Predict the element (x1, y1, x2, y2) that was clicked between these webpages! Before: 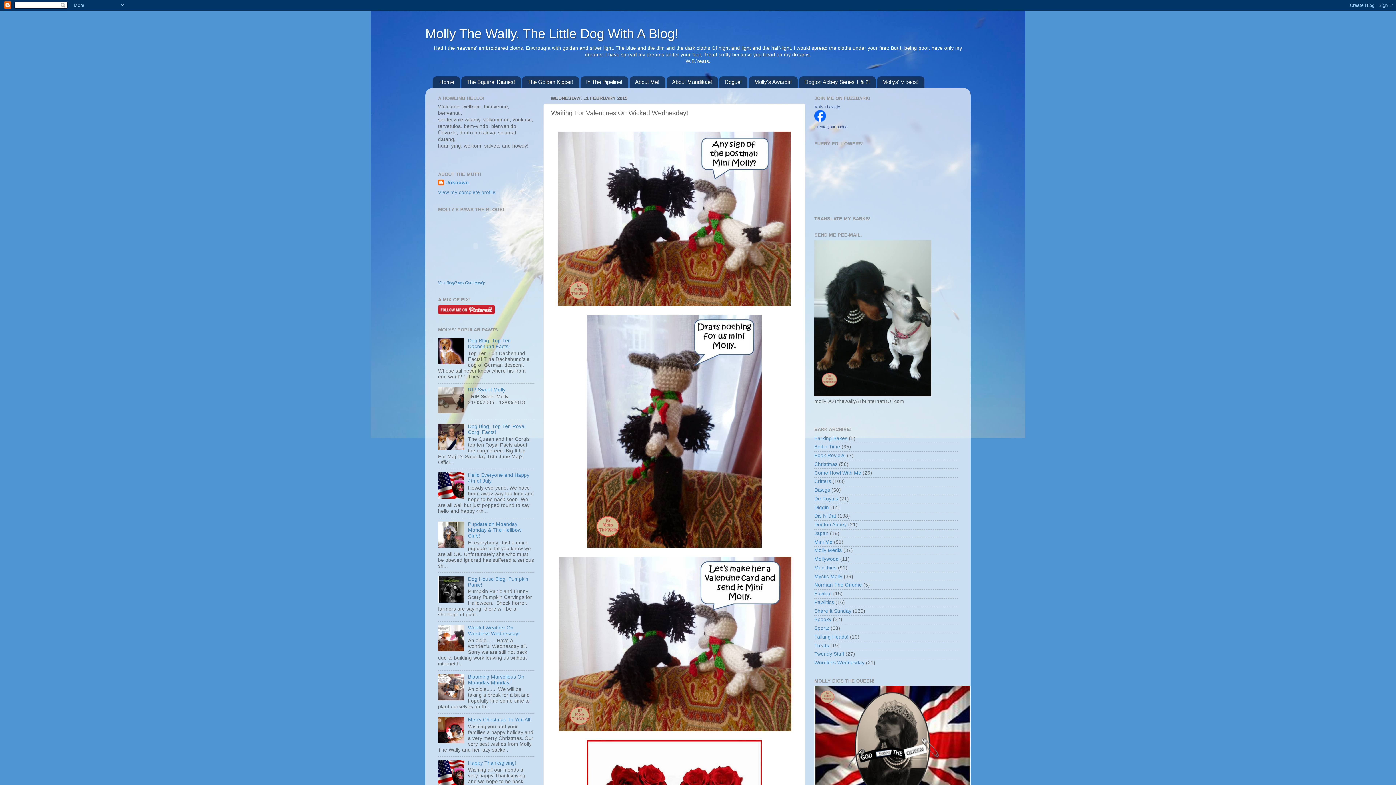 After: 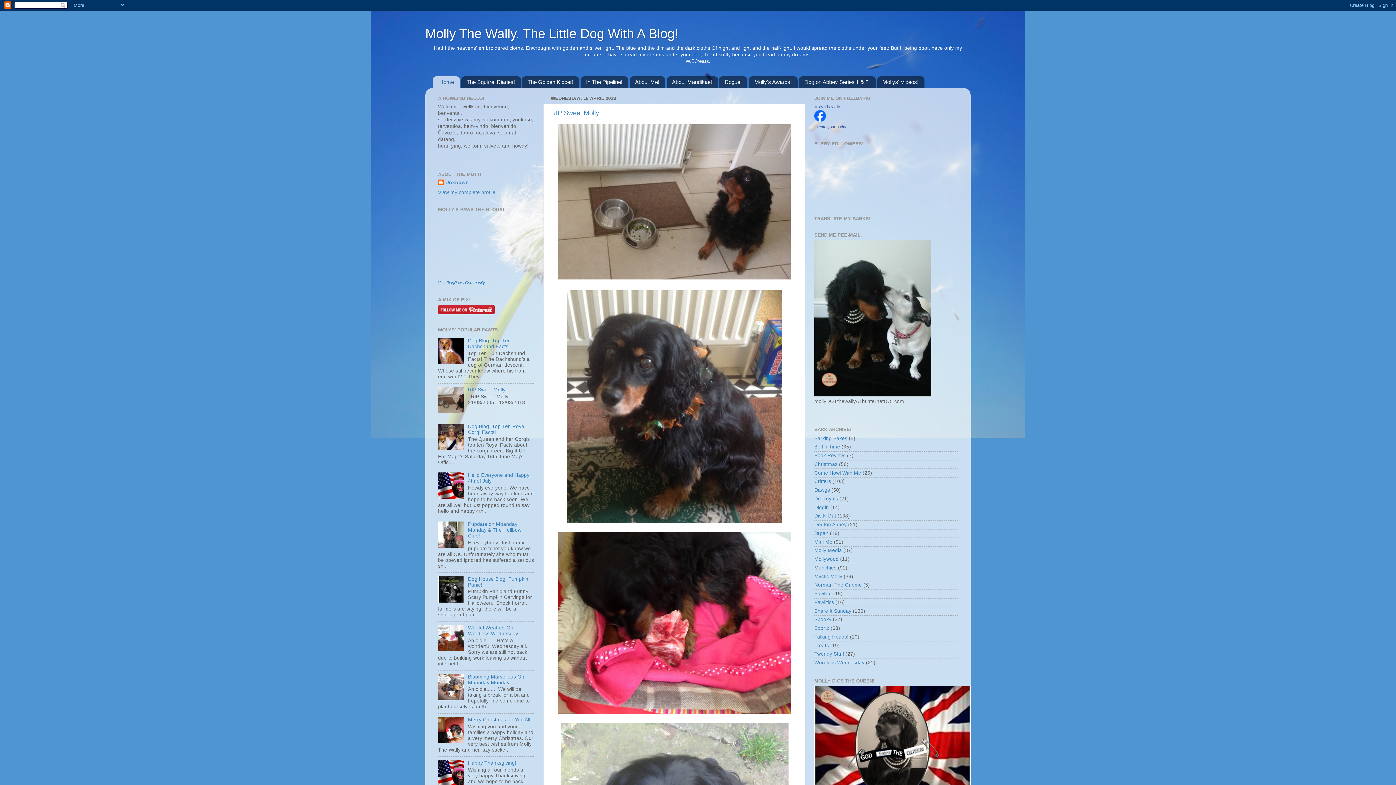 Action: label: Home bbox: (432, 76, 459, 87)